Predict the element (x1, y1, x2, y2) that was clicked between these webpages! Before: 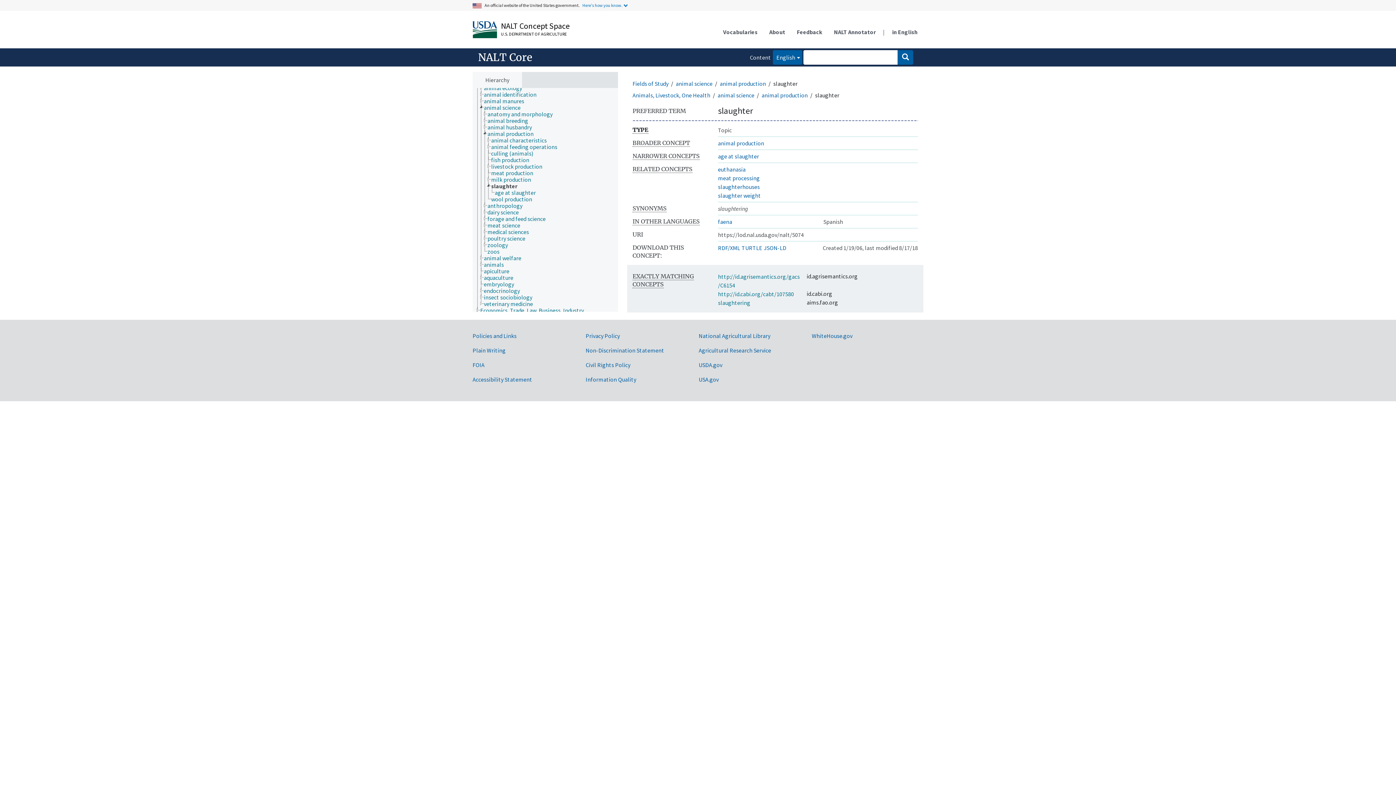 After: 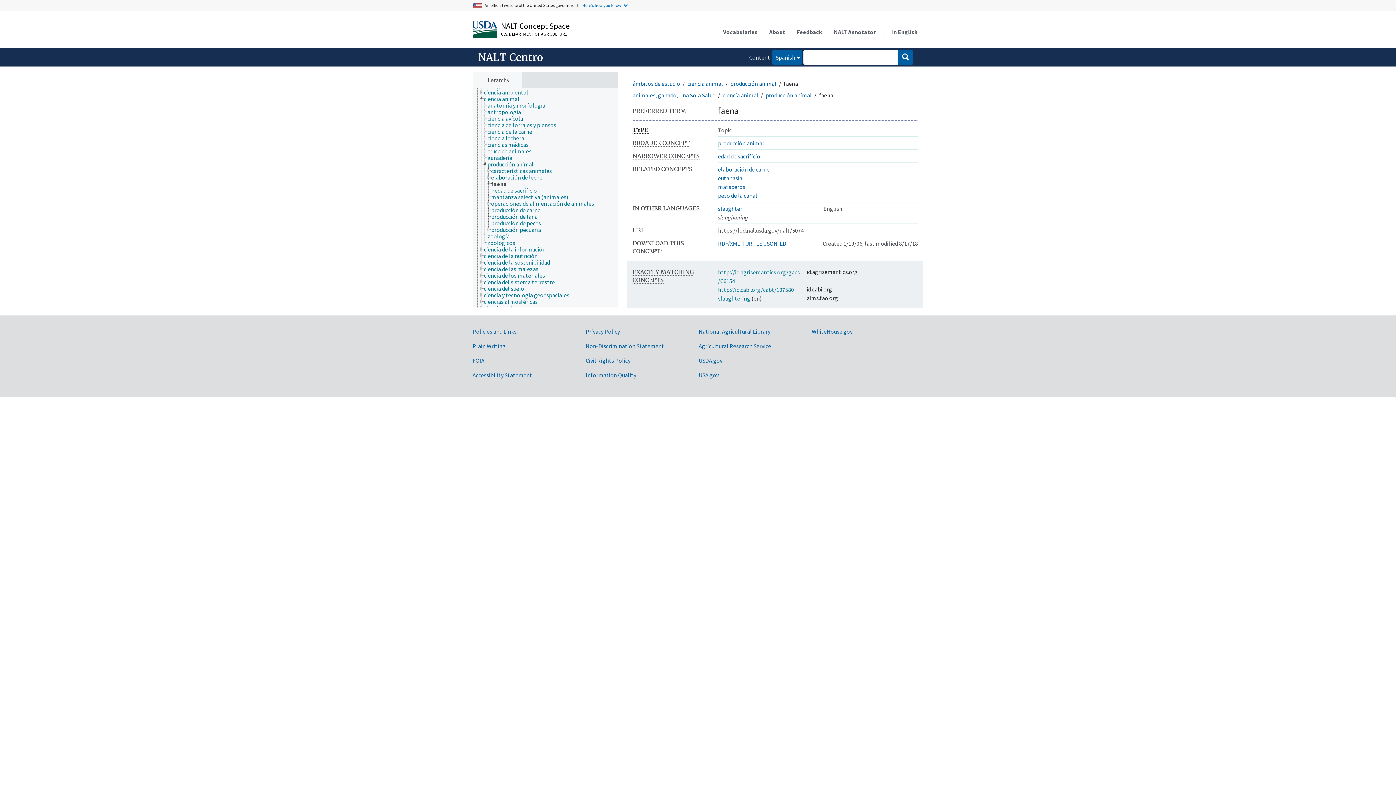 Action: bbox: (718, 218, 732, 225) label: faena